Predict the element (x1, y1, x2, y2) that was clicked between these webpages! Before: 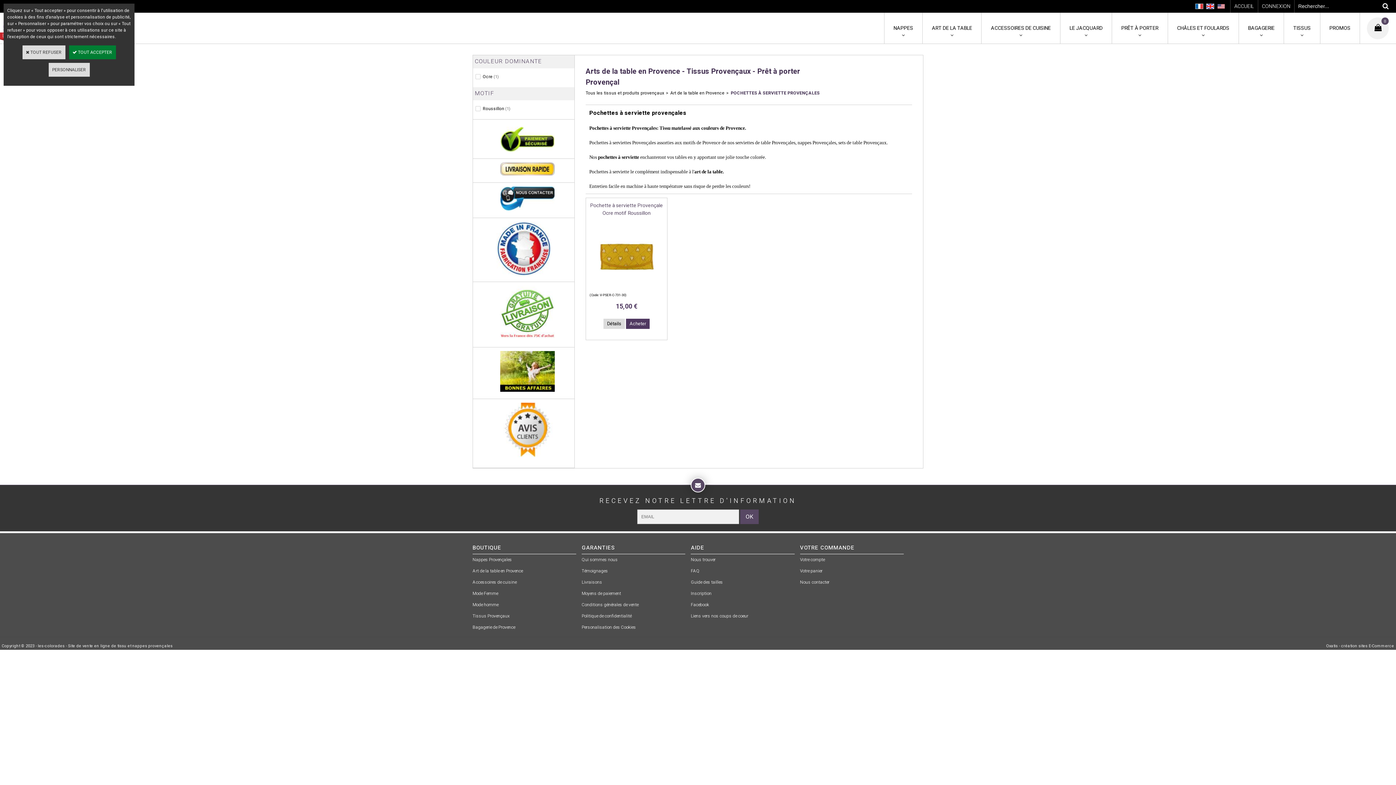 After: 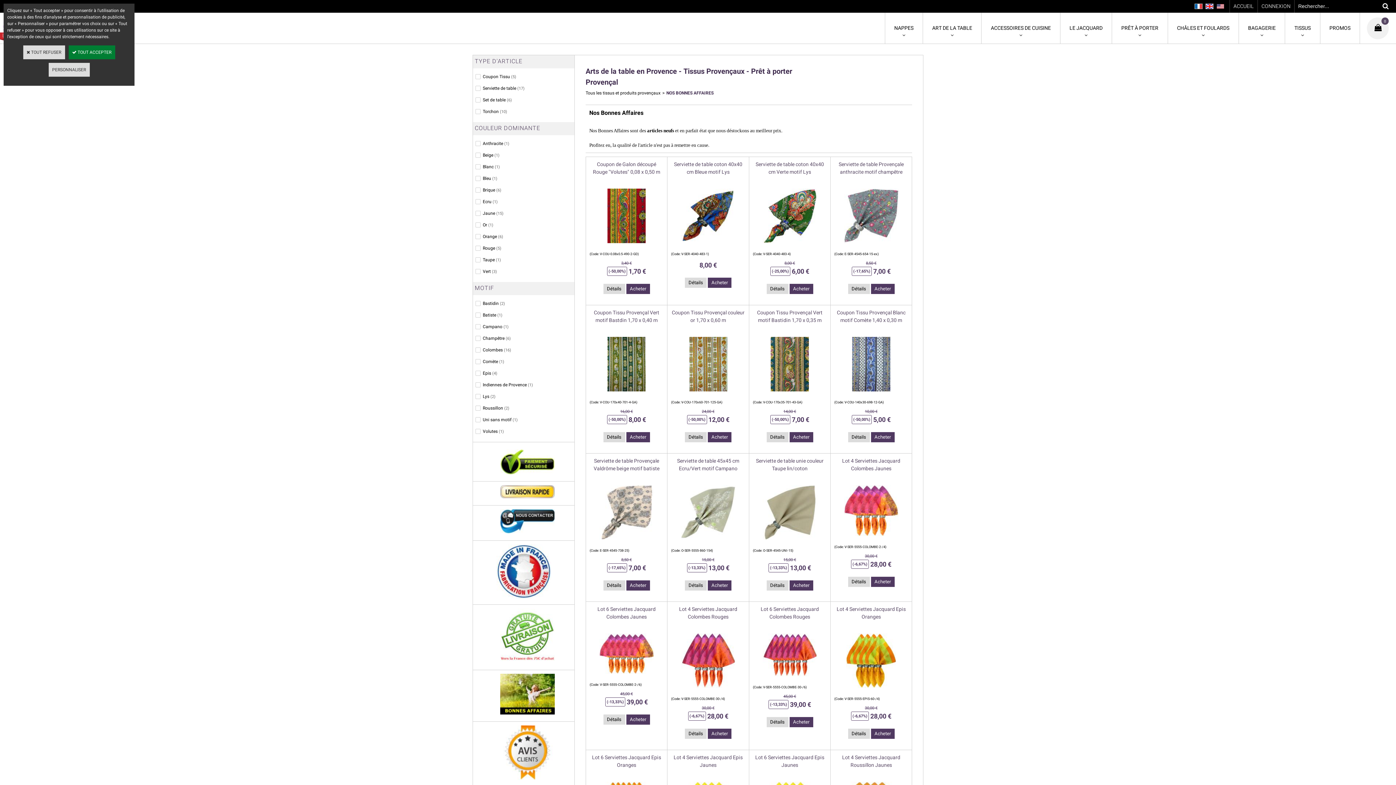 Action: label: PROMOS bbox: (1320, 12, 1360, 43)